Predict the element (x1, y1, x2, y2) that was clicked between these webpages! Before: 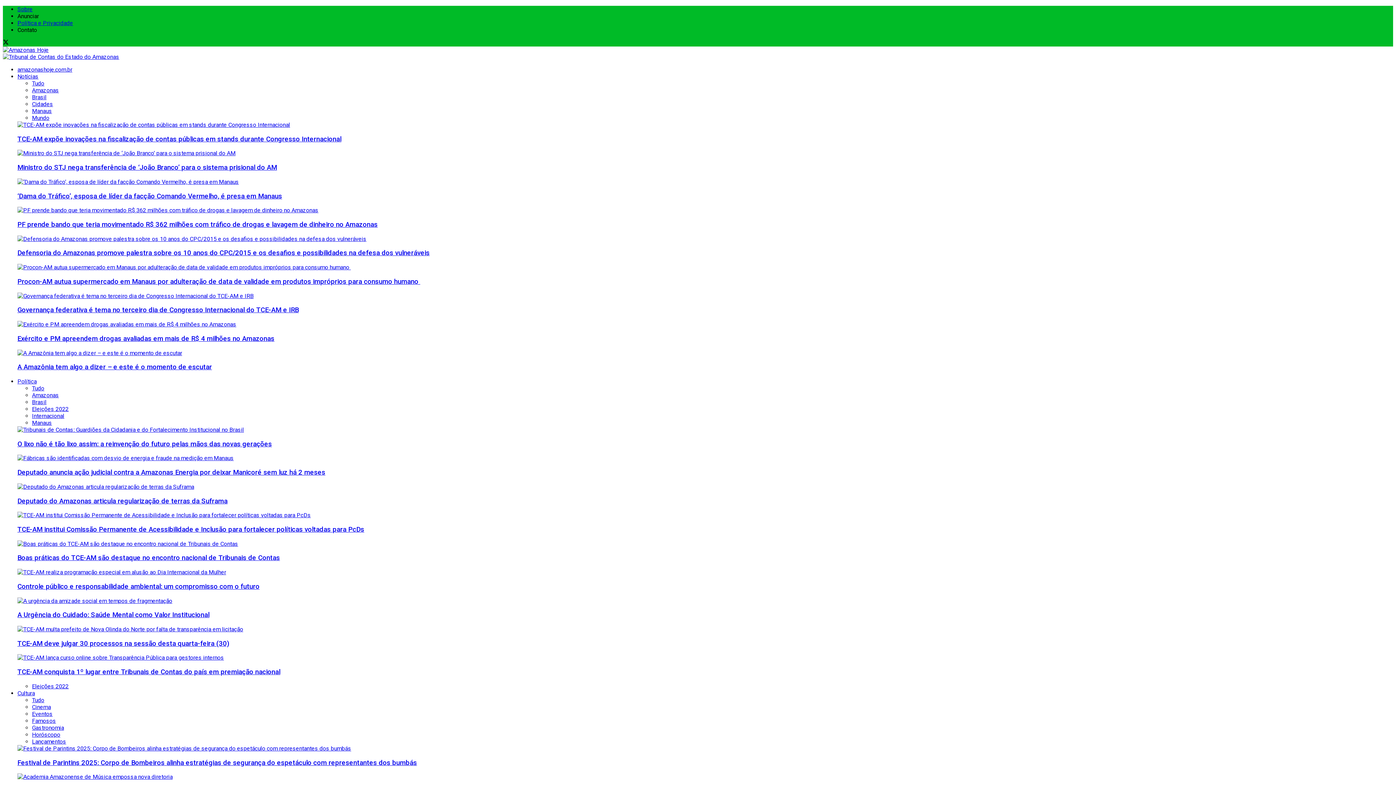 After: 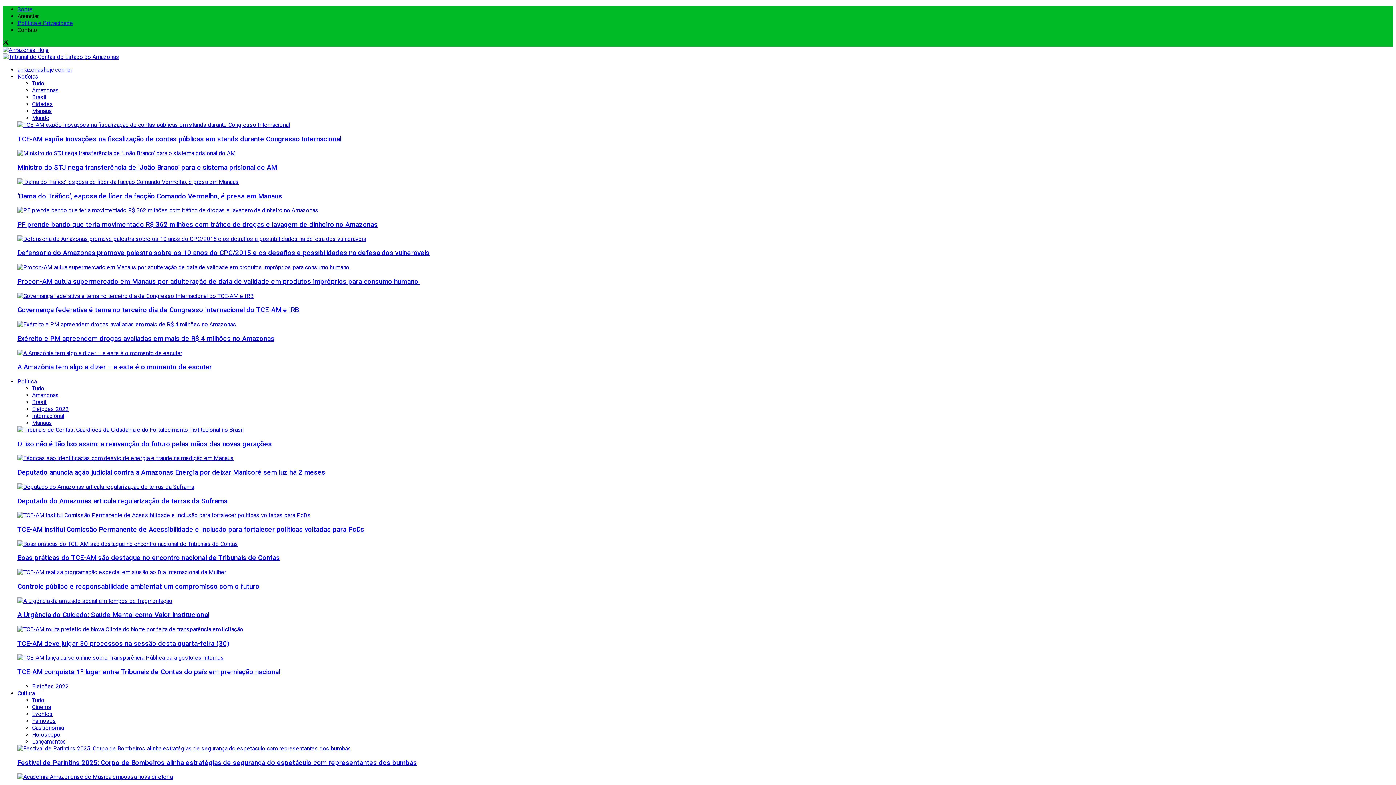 Action: bbox: (17, 26, 37, 33) label: Contato